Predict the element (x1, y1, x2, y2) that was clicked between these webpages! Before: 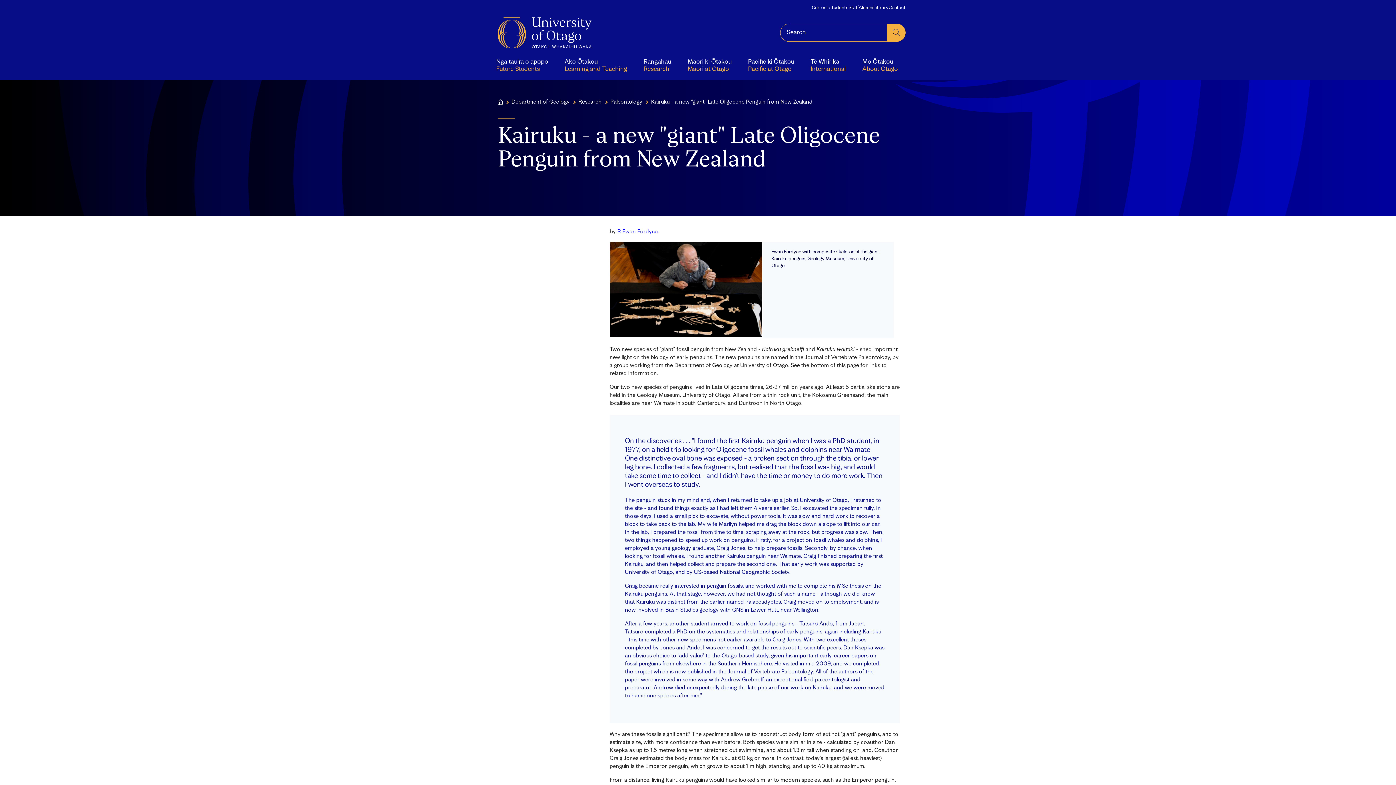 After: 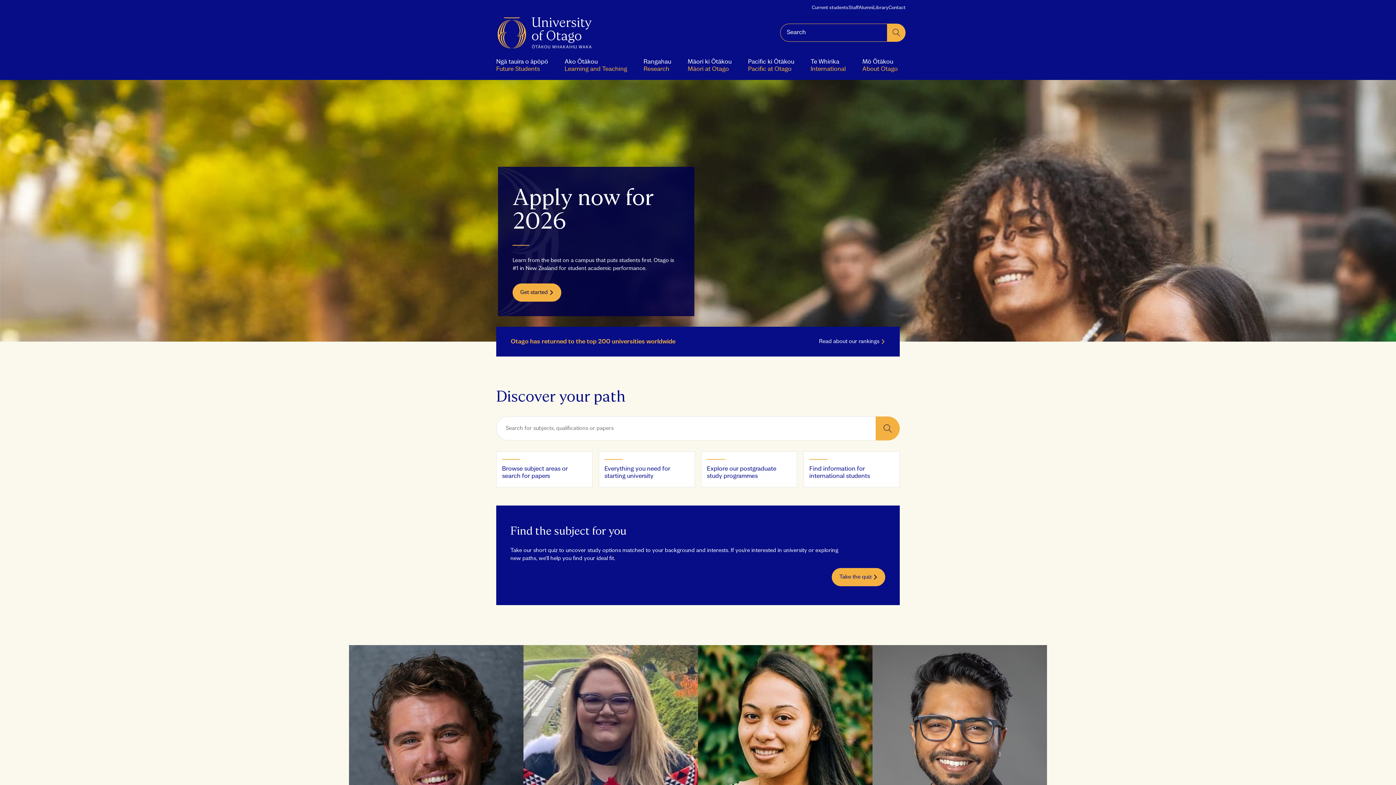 Action: bbox: (497, 98, 502, 105)